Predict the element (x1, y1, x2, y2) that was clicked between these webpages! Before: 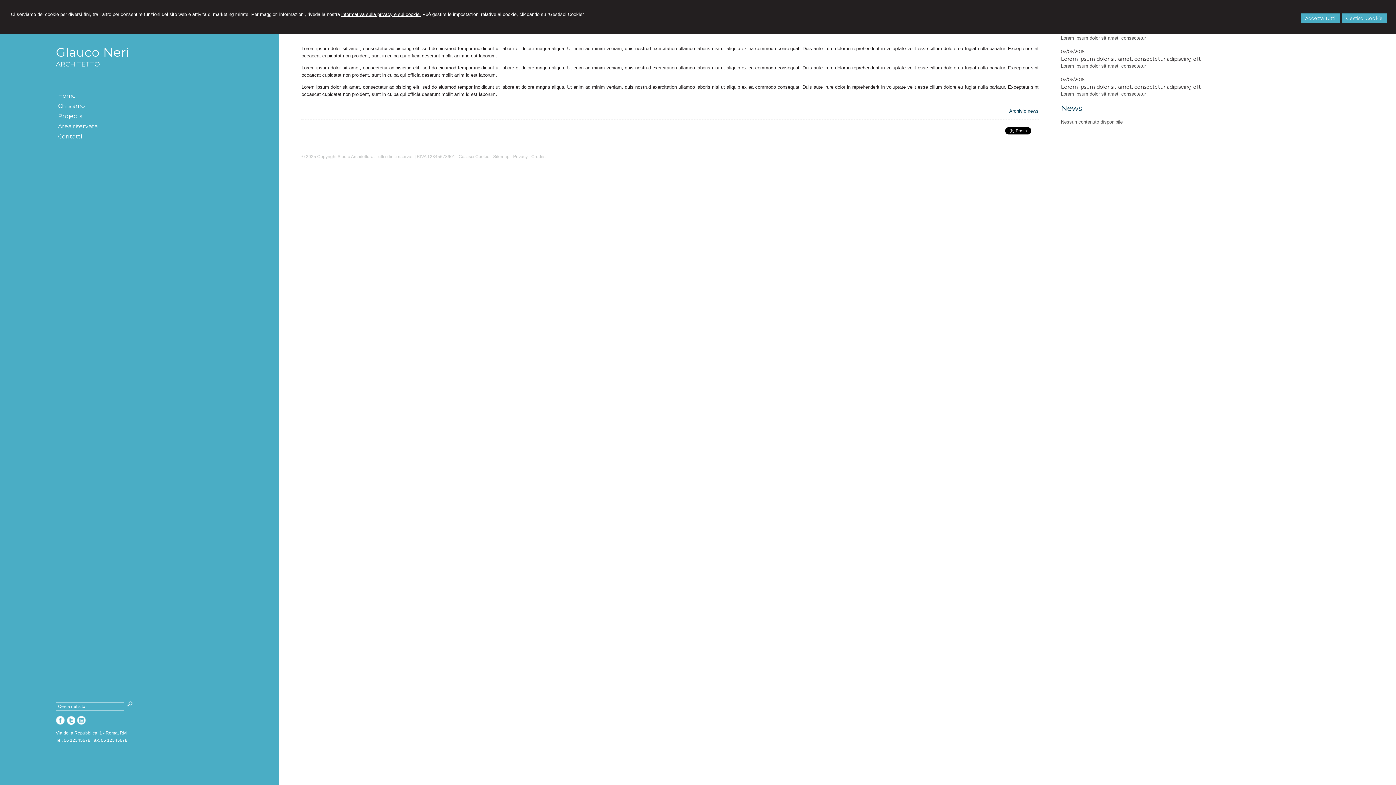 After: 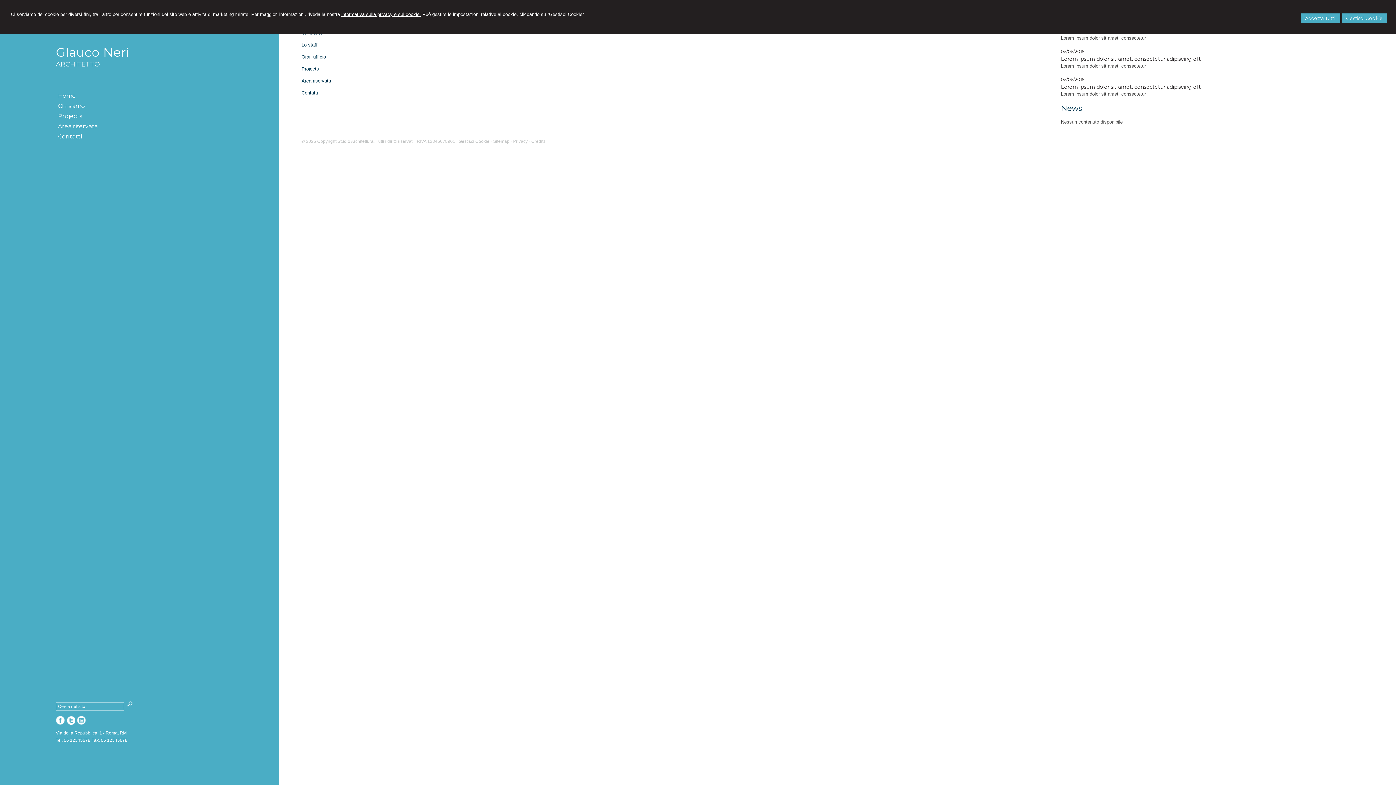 Action: label: Sitemap bbox: (493, 154, 509, 159)